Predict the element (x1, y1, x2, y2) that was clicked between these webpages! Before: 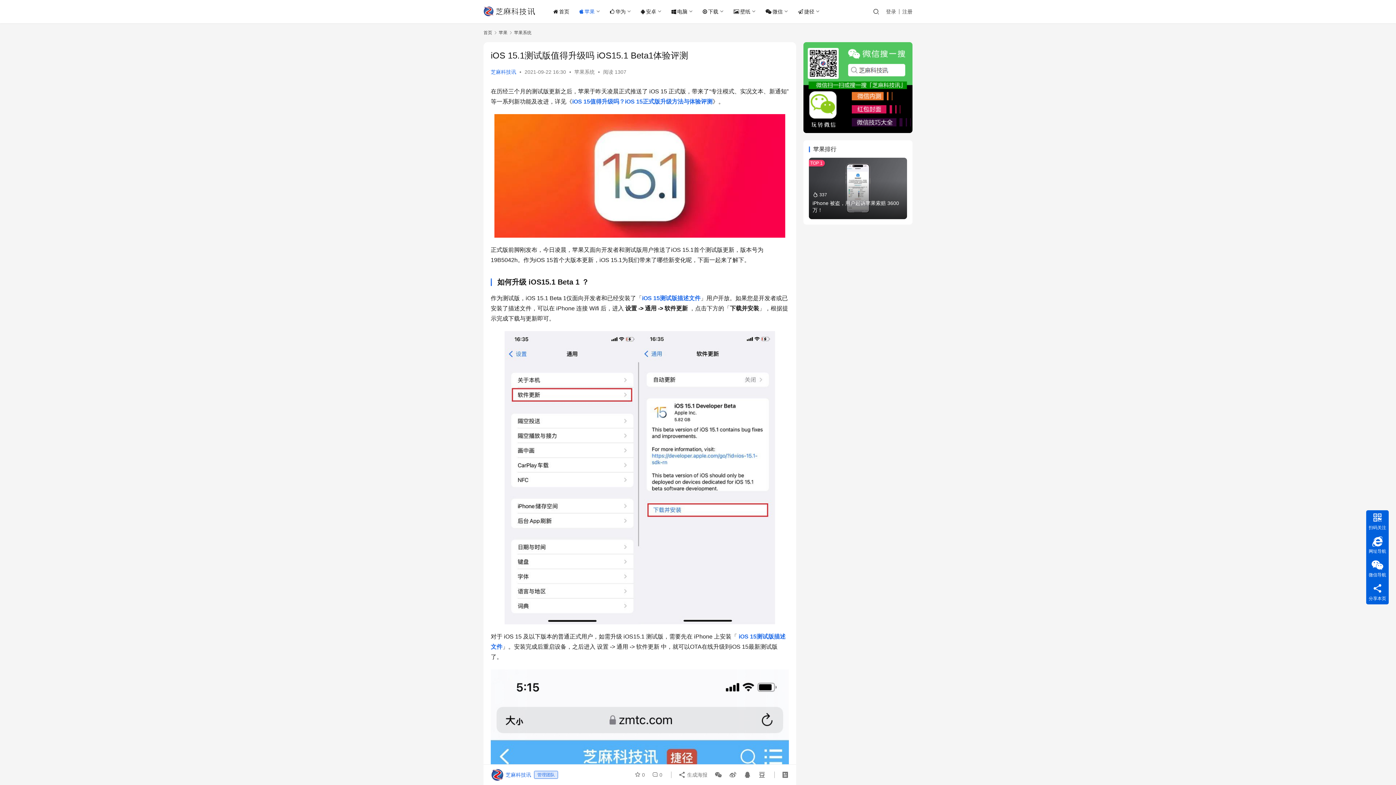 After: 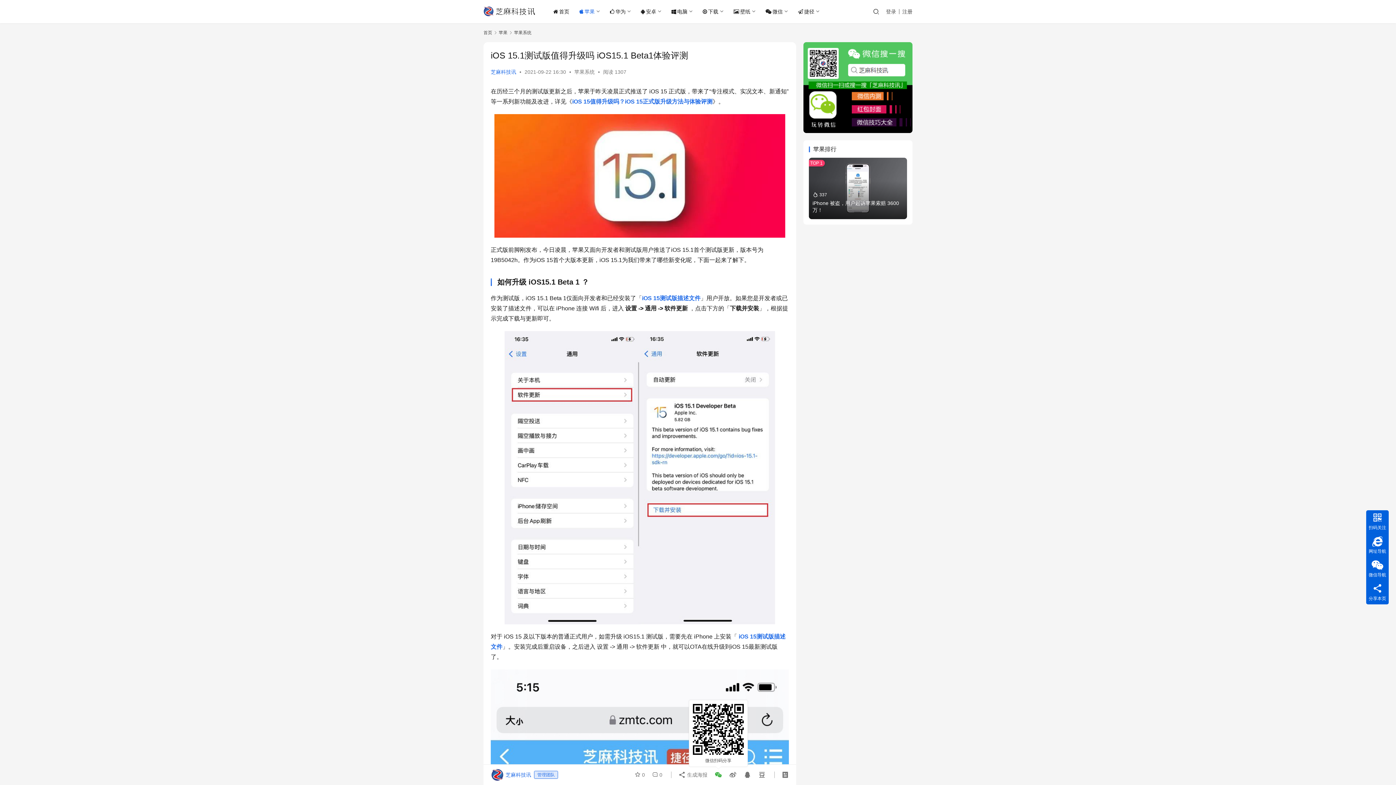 Action: bbox: (712, 768, 725, 781) label: 微信扫码分享